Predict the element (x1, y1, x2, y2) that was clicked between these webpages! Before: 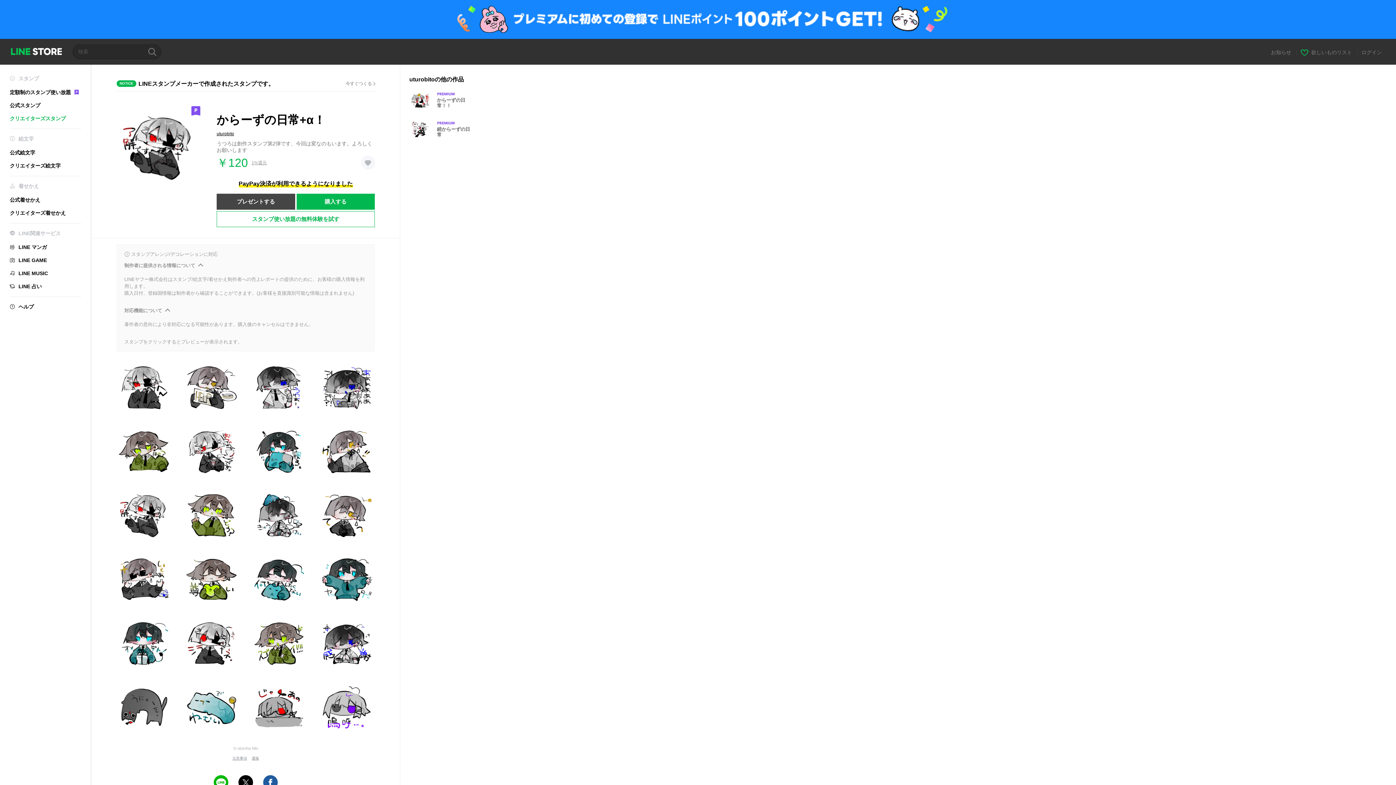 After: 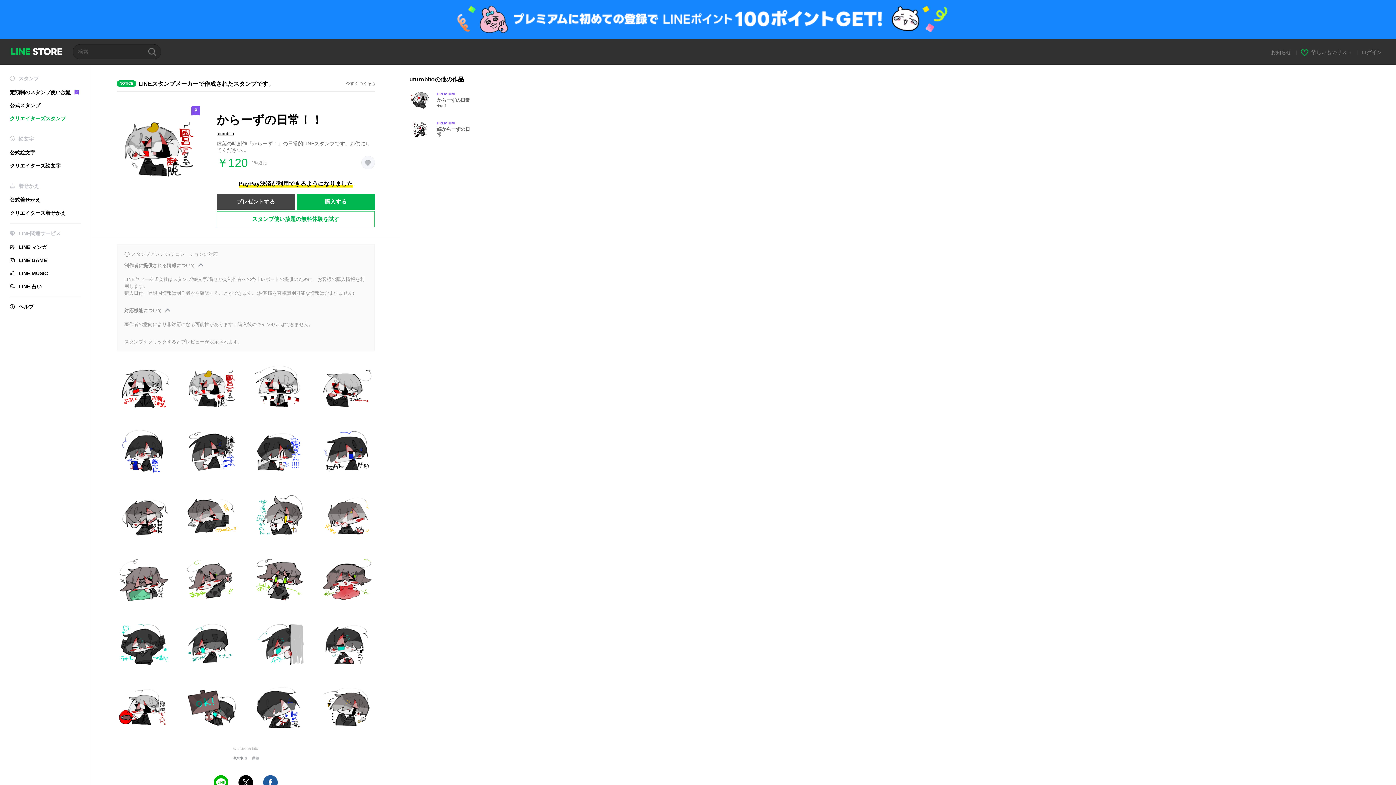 Action: bbox: (409, 89, 477, 111) label: Premium
からーずの日常！！